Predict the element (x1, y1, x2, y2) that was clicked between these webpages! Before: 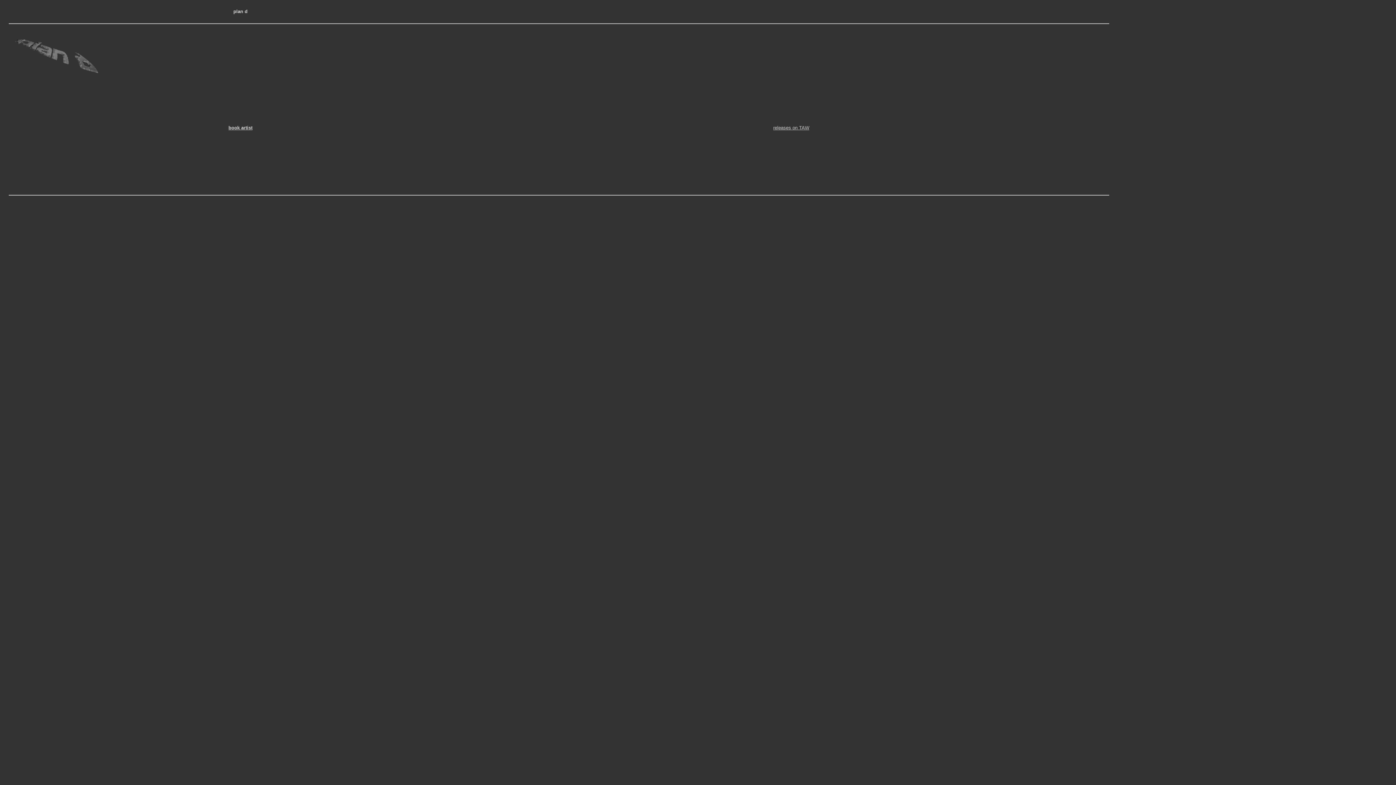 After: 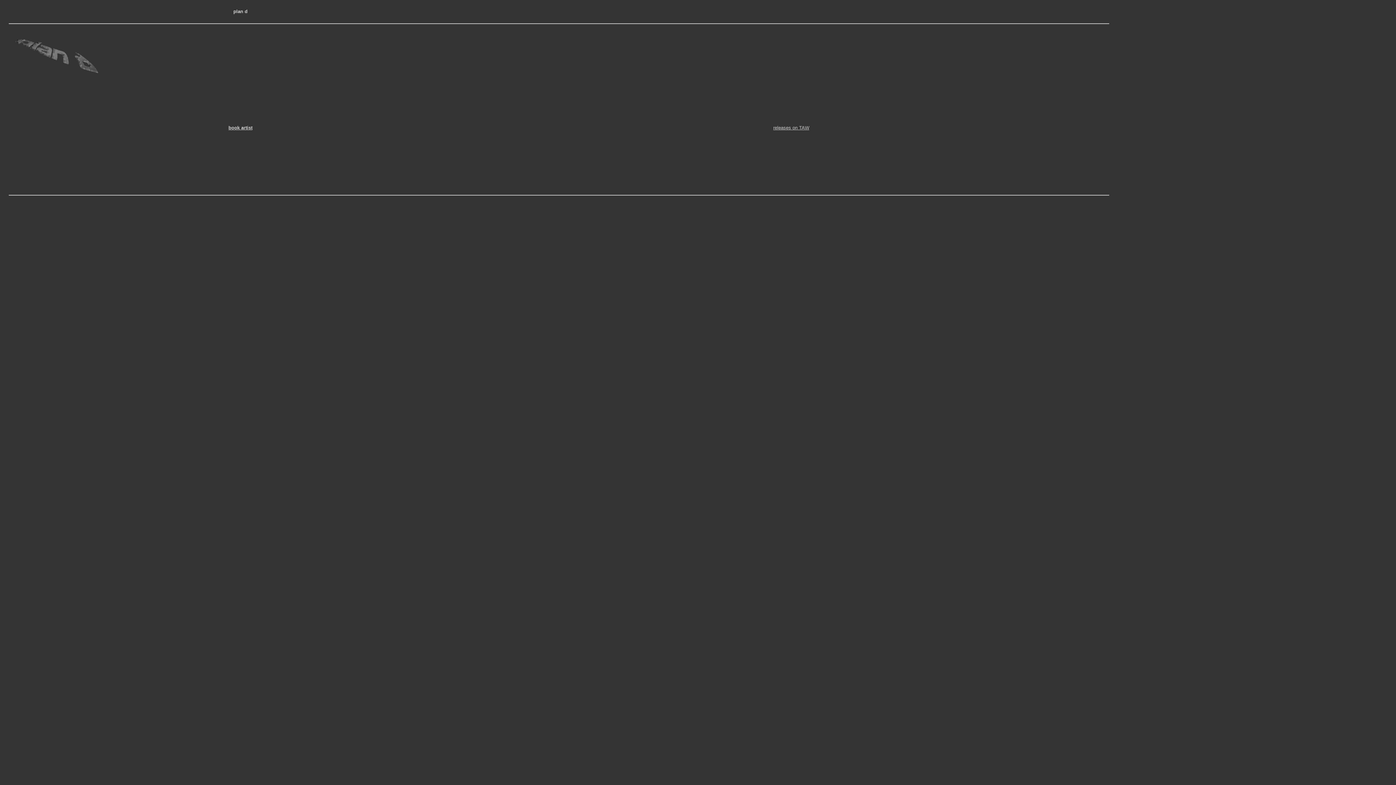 Action: bbox: (228, 125, 252, 130) label: book artist